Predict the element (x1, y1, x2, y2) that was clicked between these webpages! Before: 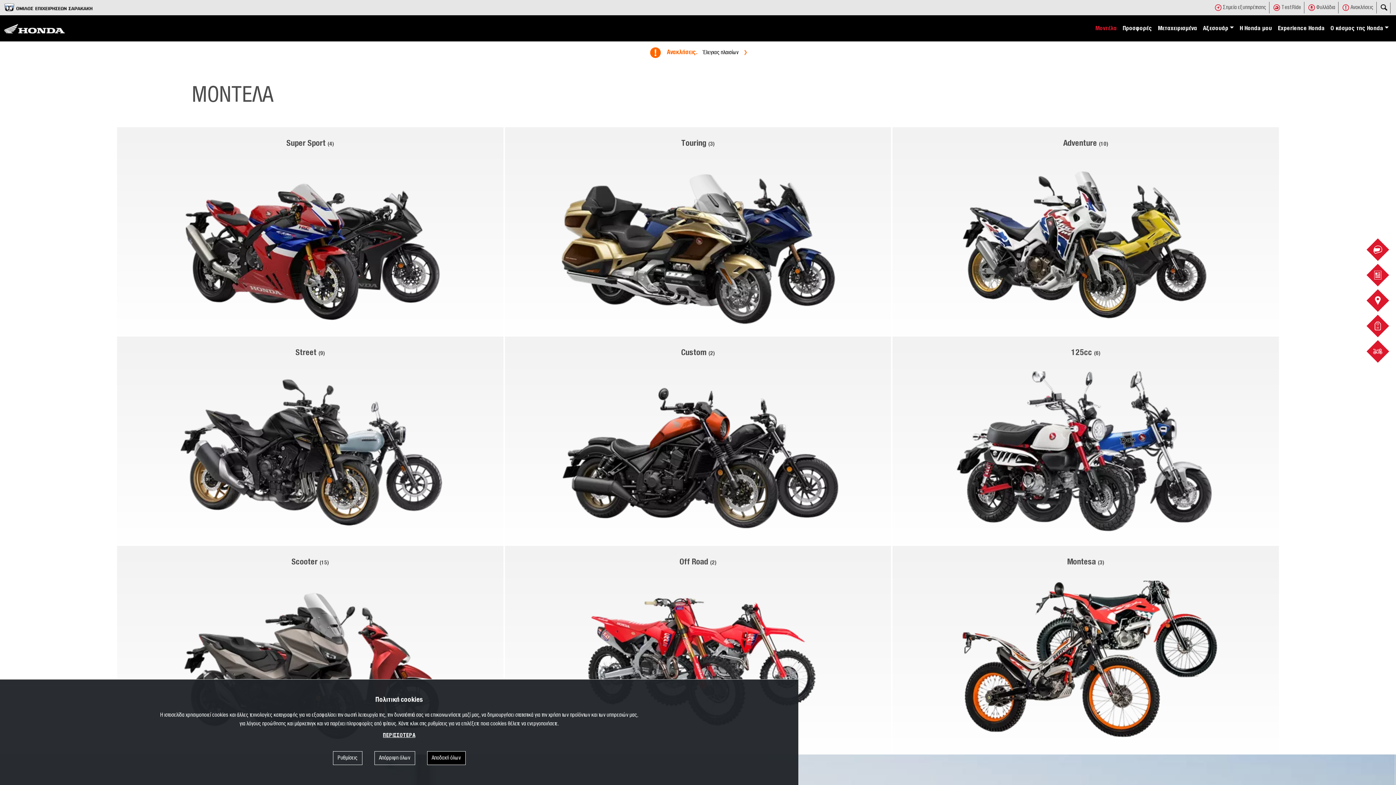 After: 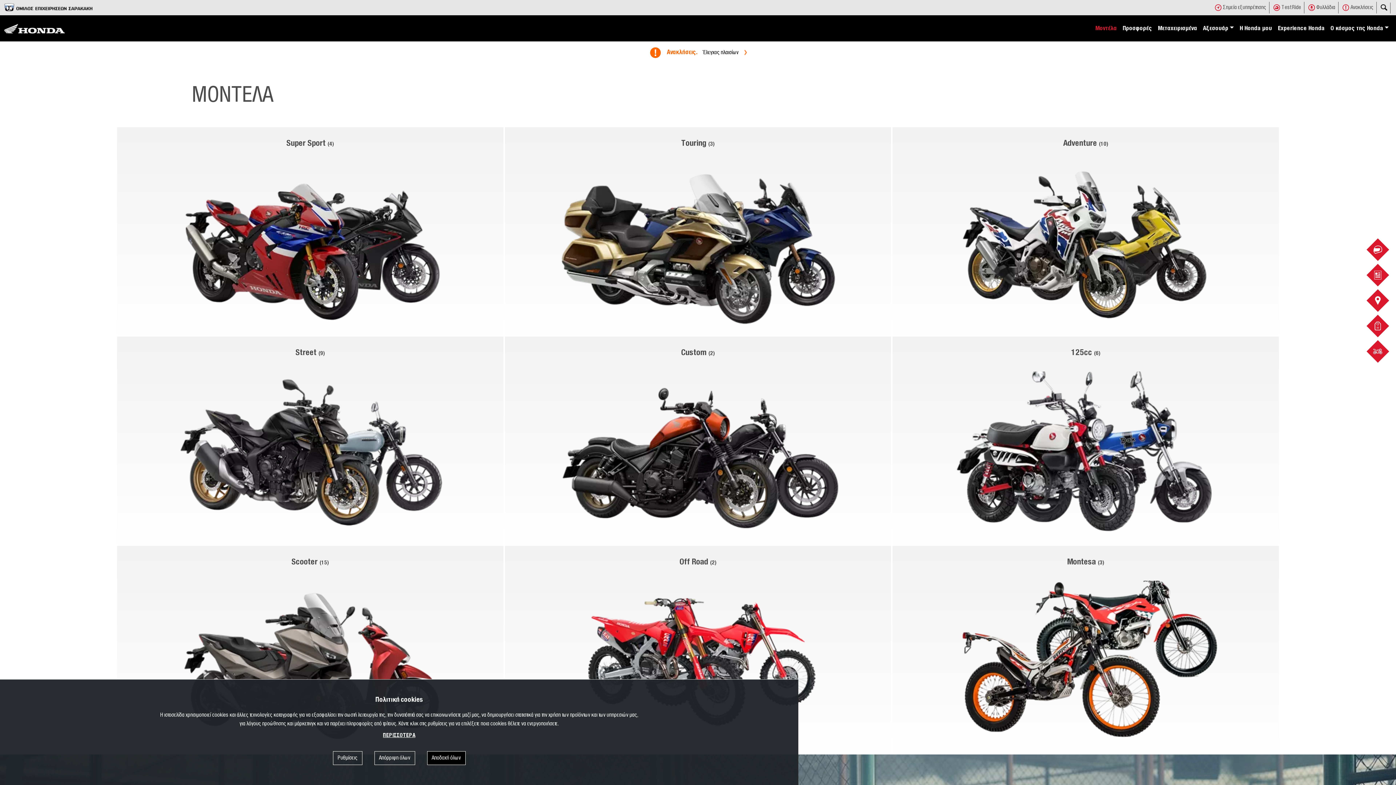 Action: label: Μοντέλα bbox: (1092, 20, 1119, 36)